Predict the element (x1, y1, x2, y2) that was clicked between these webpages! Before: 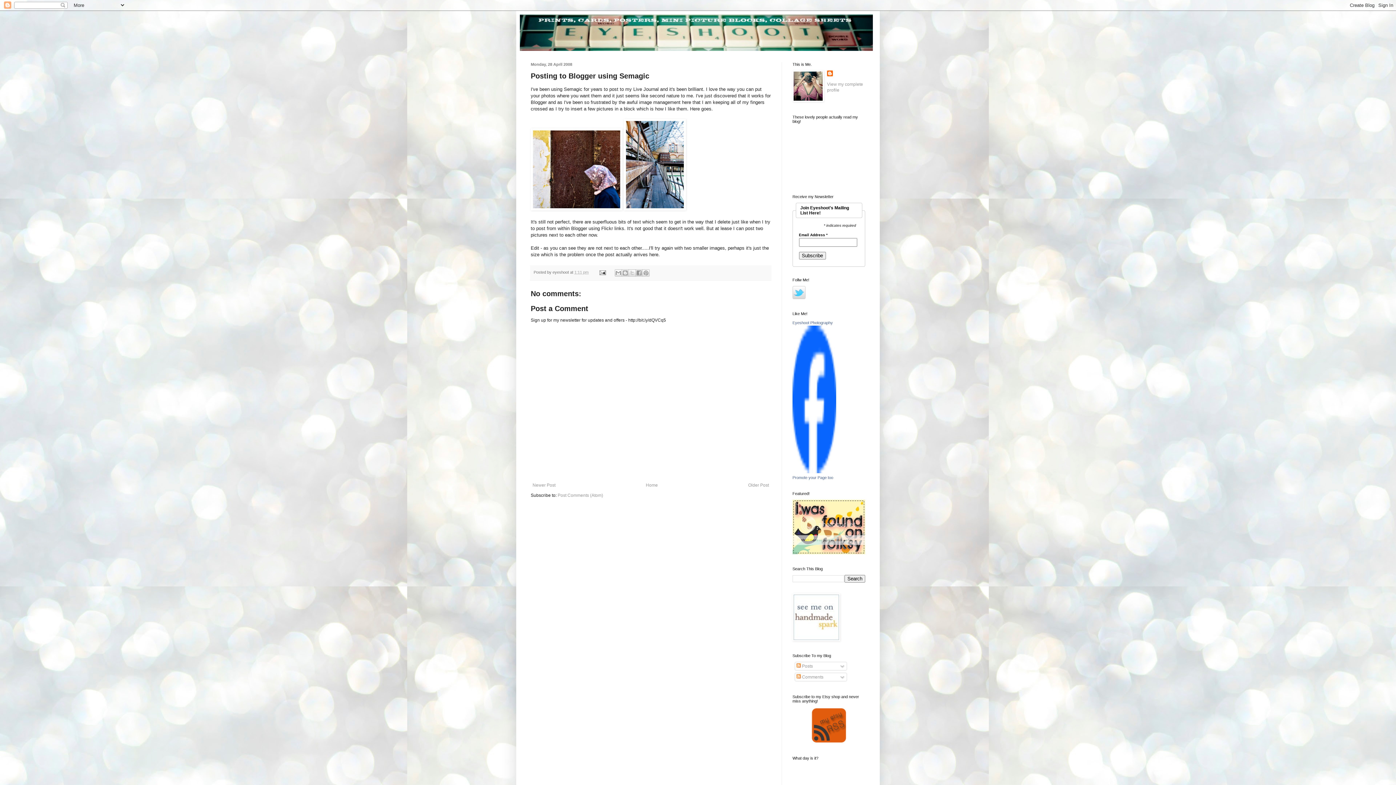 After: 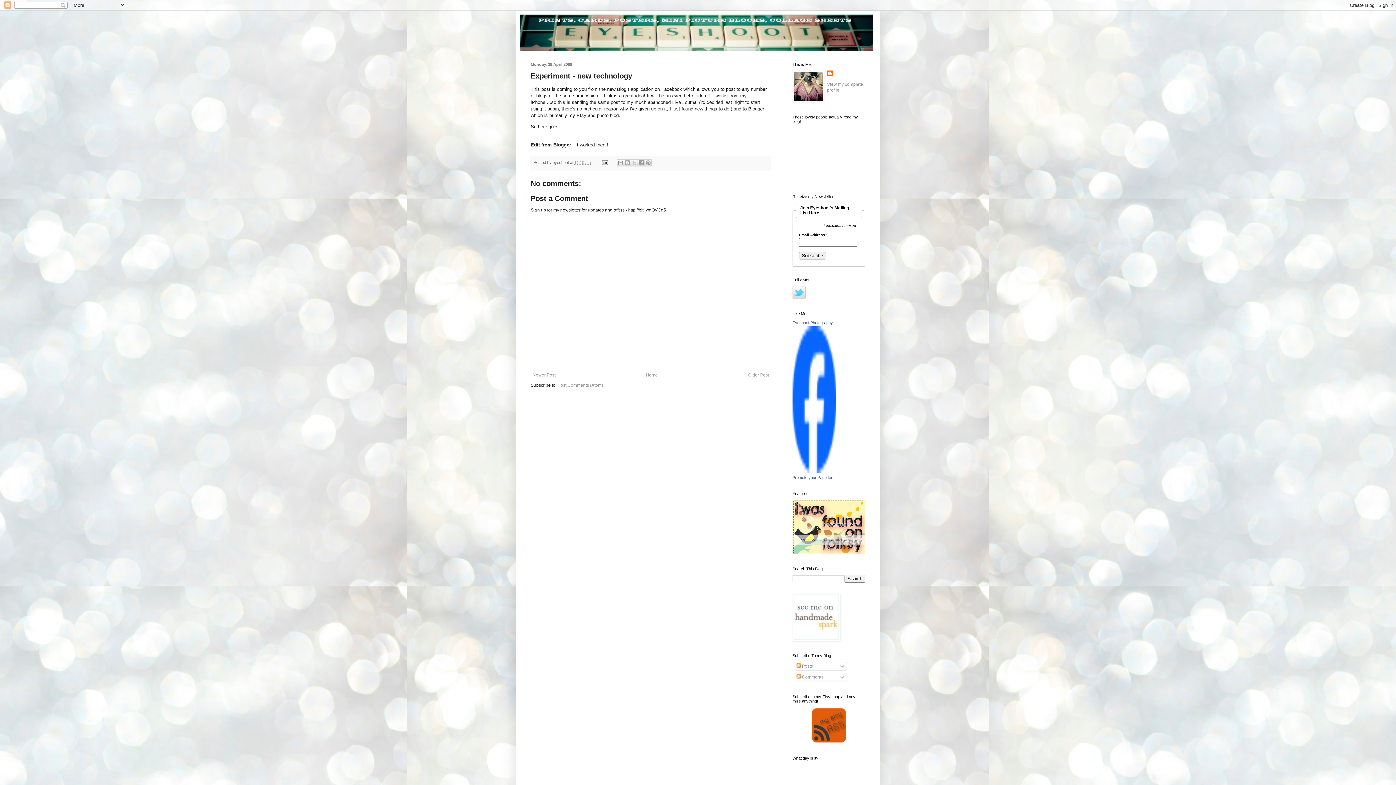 Action: label: Older Post bbox: (746, 480, 770, 489)